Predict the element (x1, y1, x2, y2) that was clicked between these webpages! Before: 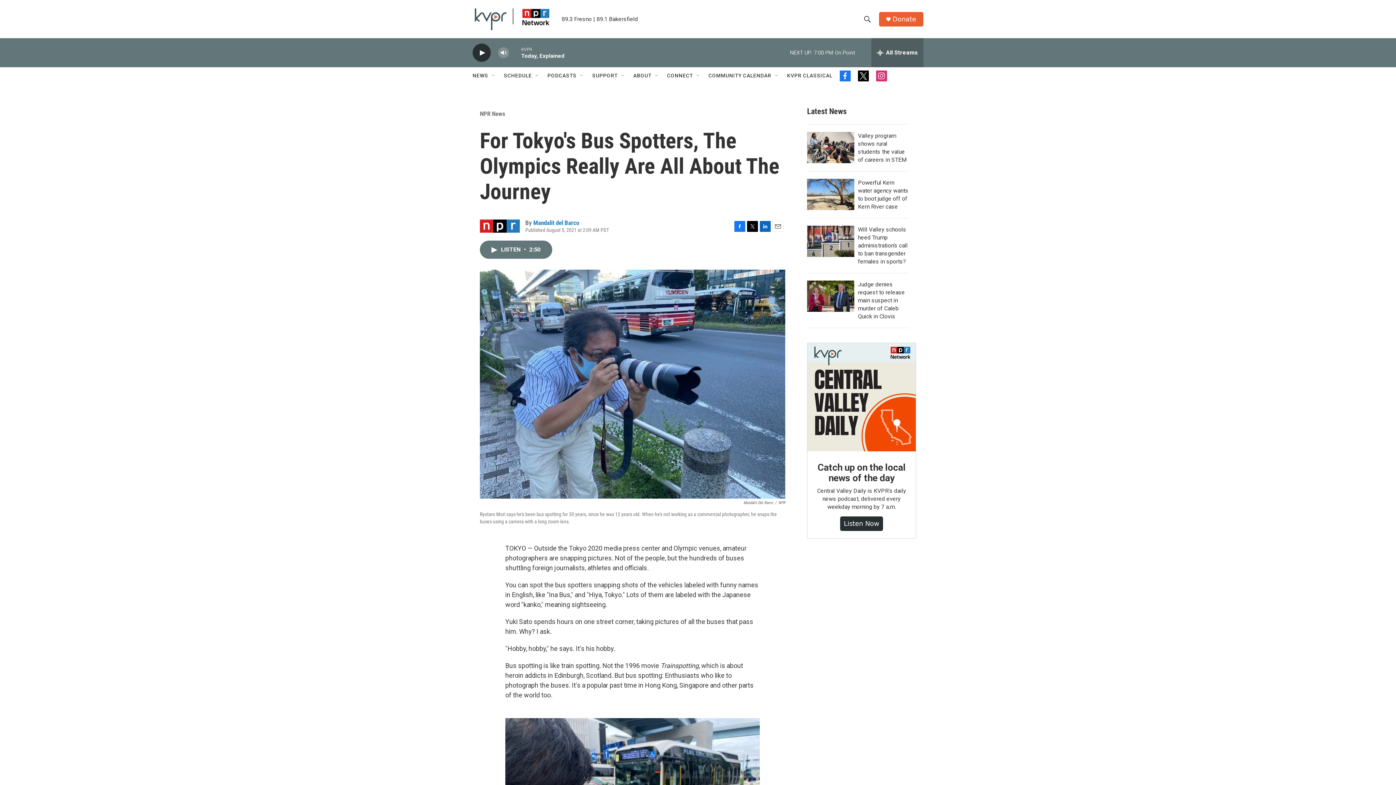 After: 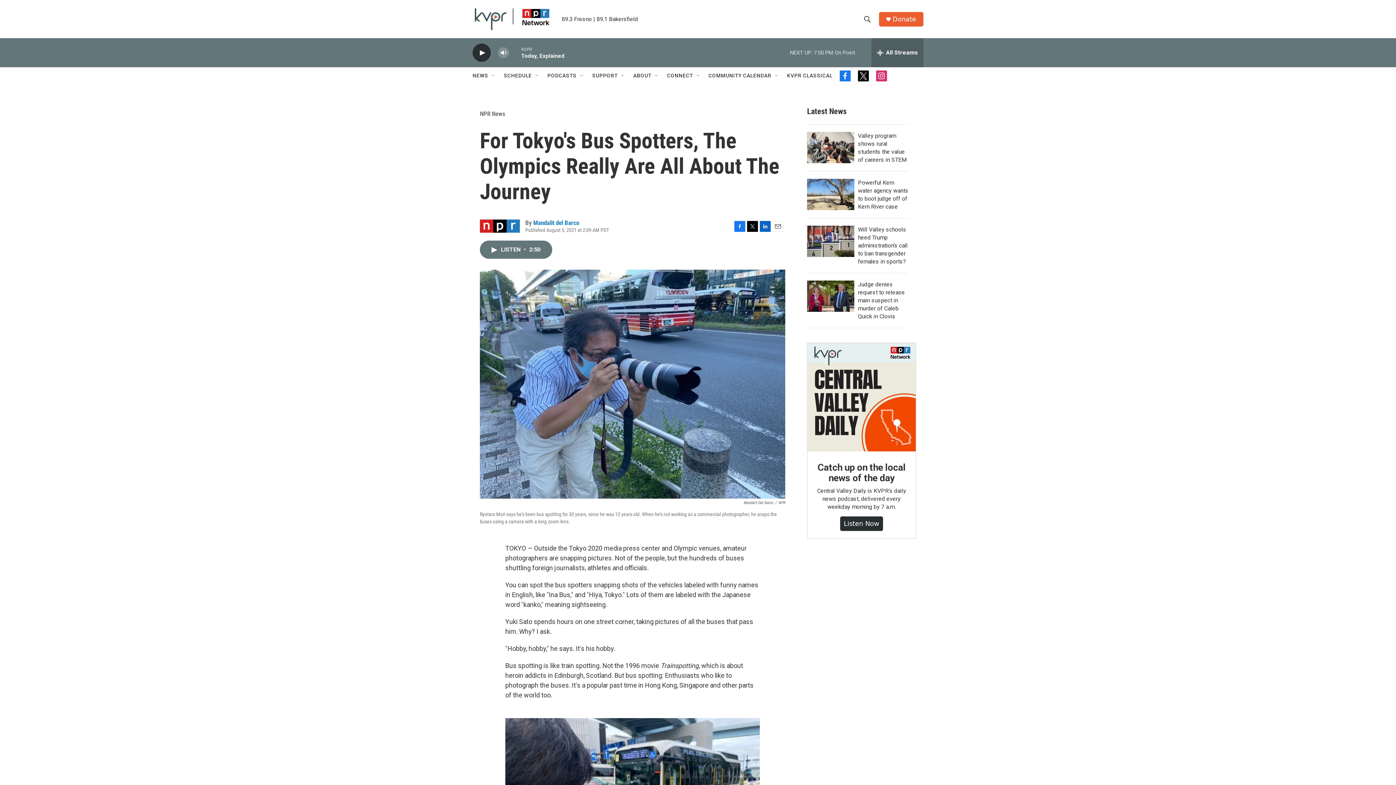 Action: bbox: (858, 70, 869, 81) label: twitter